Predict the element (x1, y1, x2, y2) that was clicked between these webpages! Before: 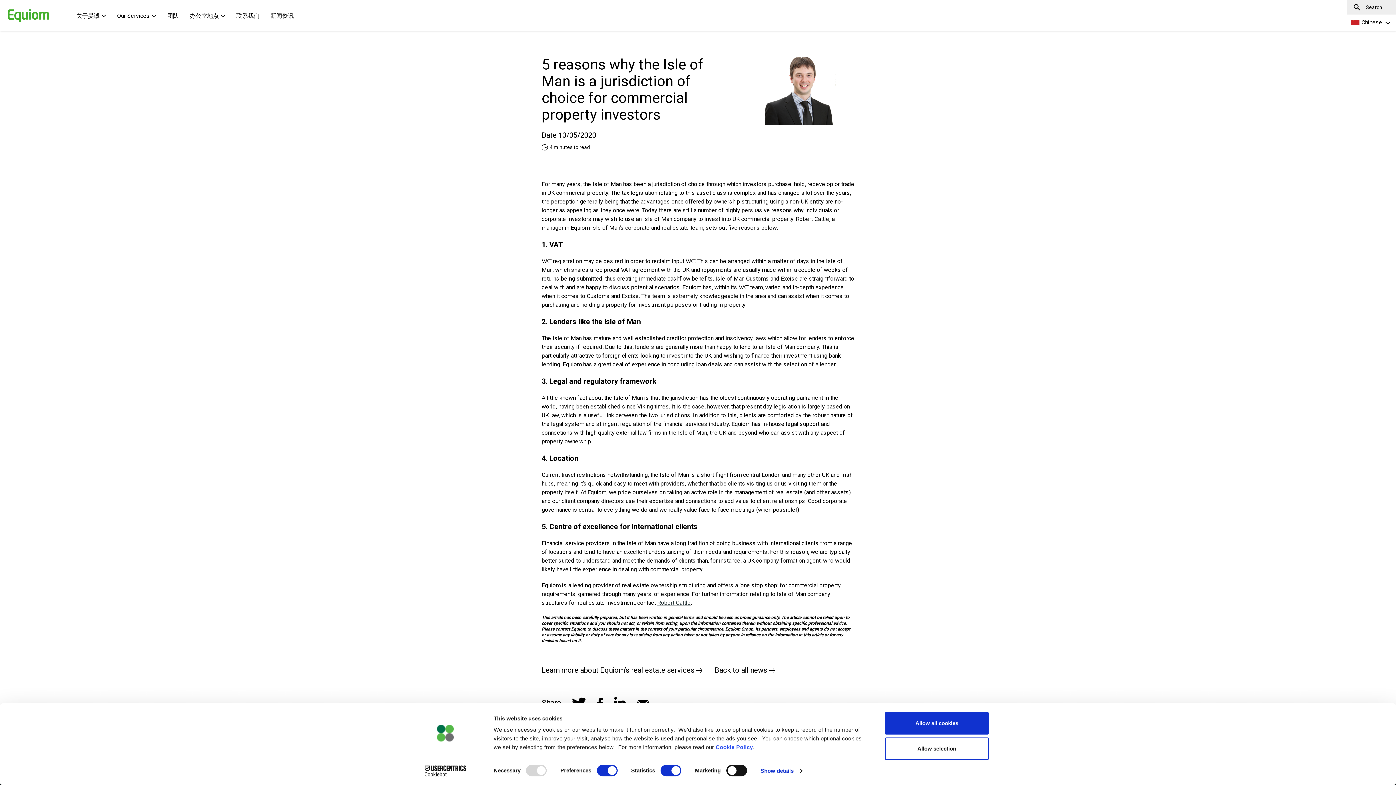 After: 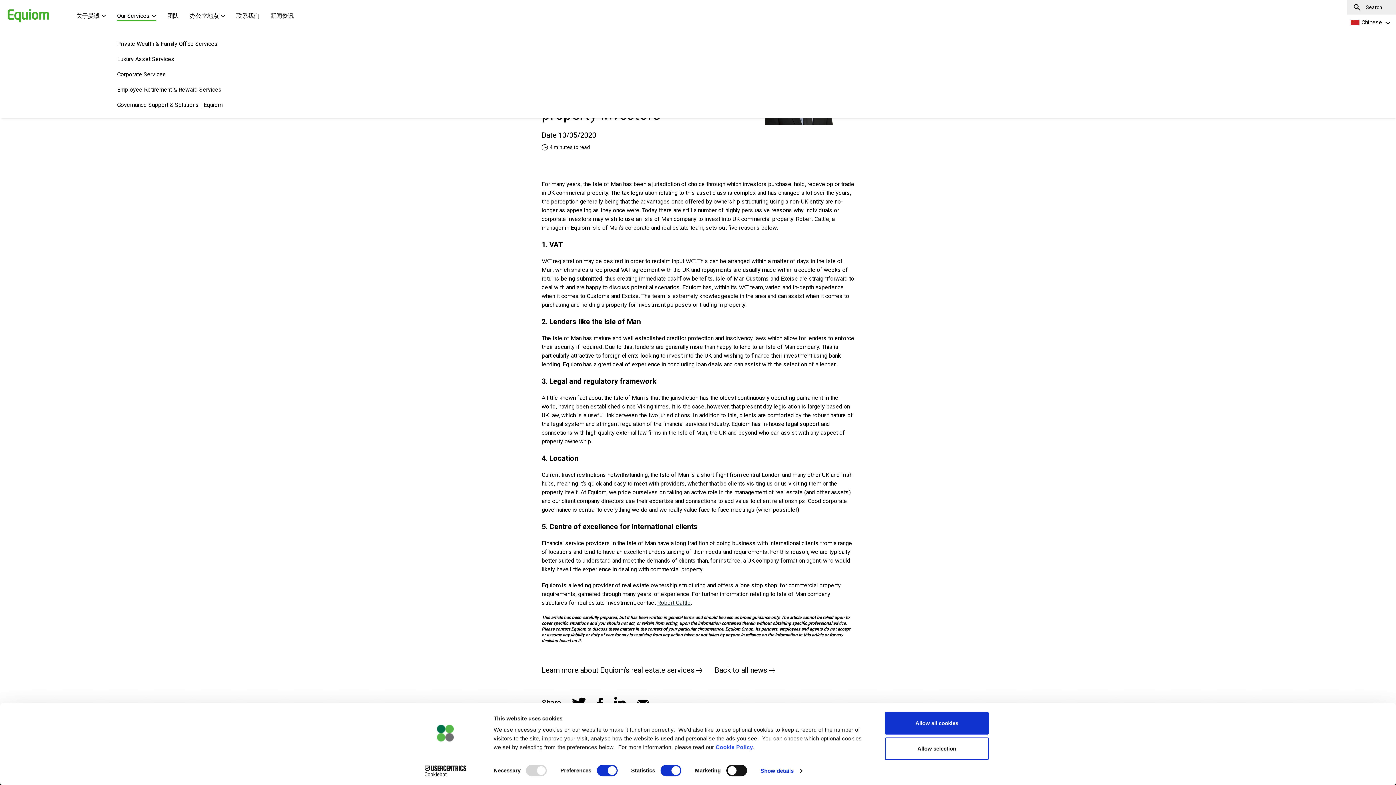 Action: bbox: (117, 0, 156, 19) label: Our Services